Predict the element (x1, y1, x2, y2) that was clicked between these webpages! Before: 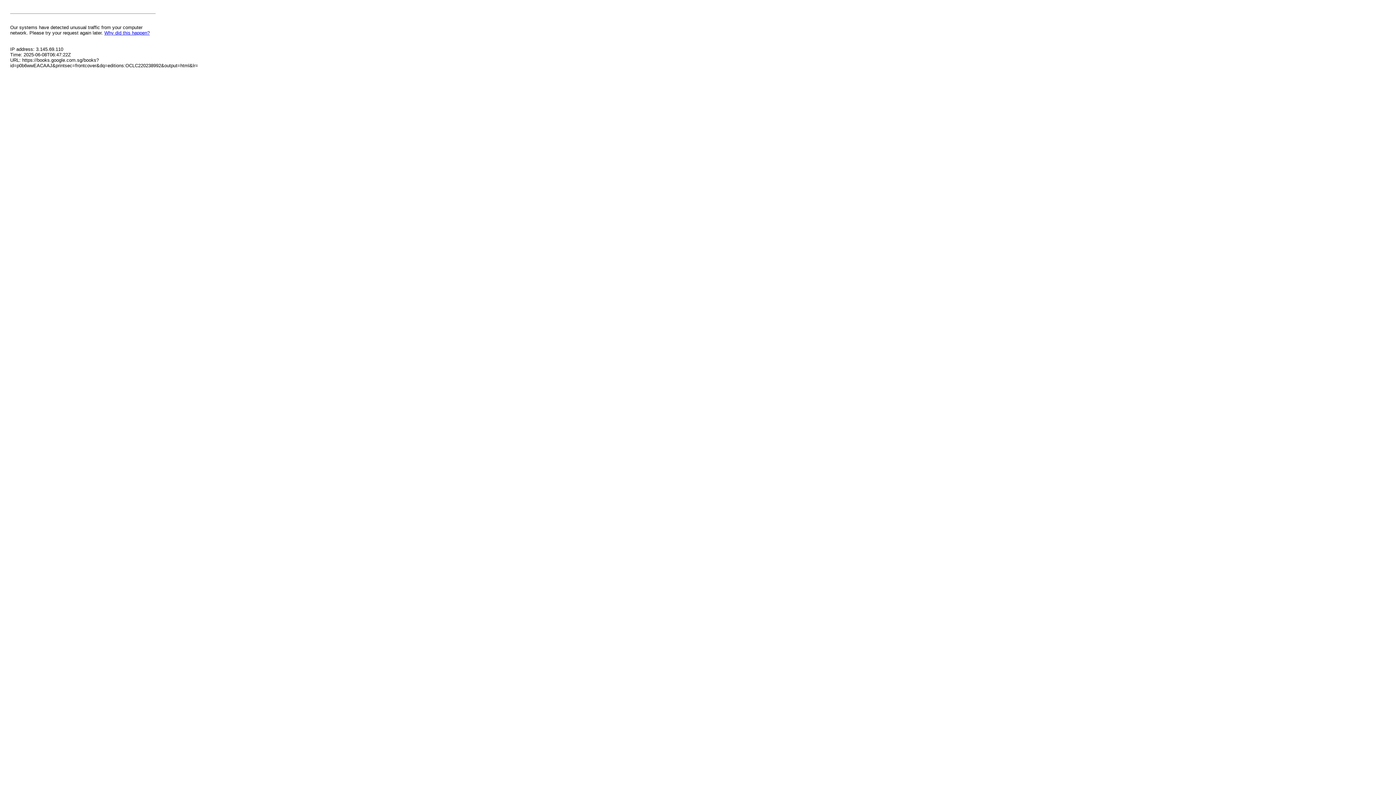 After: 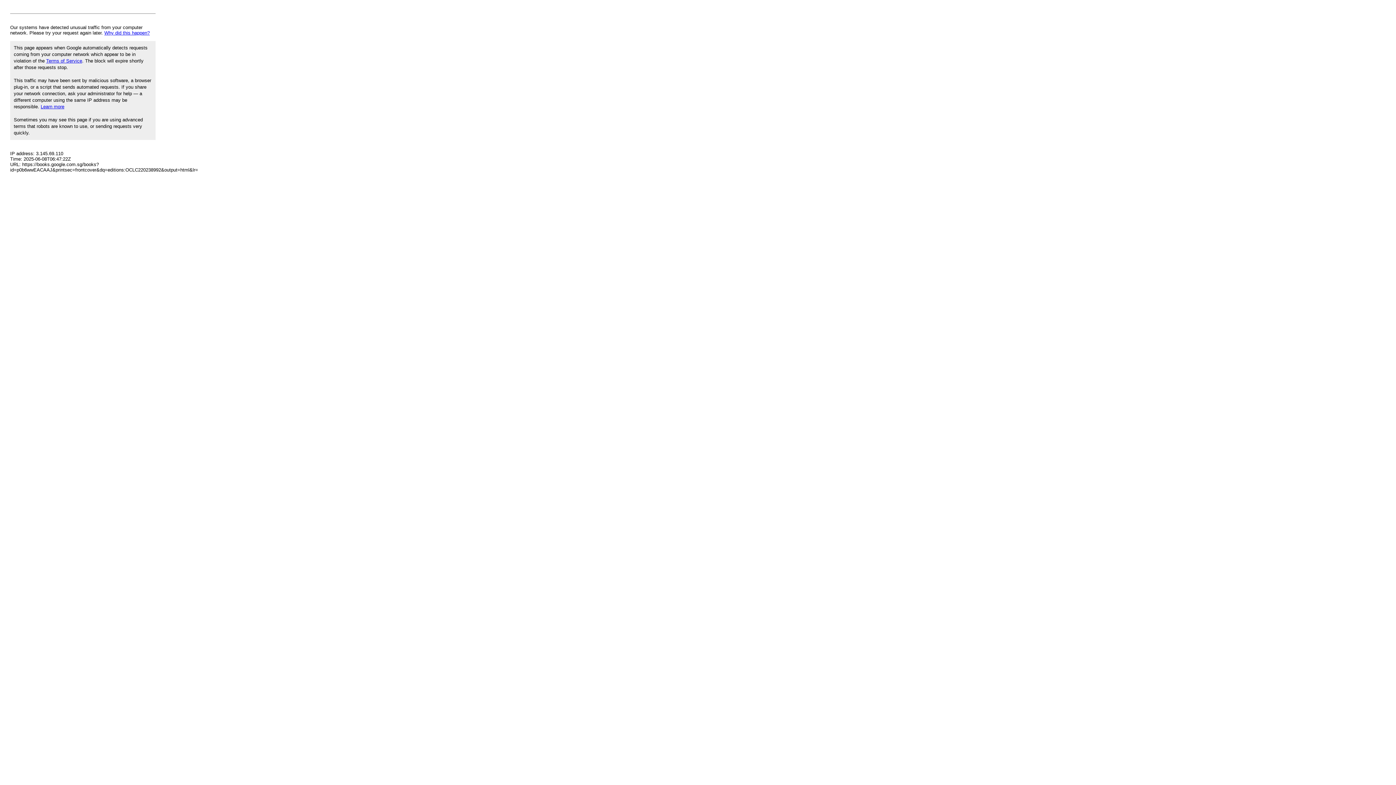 Action: label: Why did this happen? bbox: (104, 30, 149, 35)